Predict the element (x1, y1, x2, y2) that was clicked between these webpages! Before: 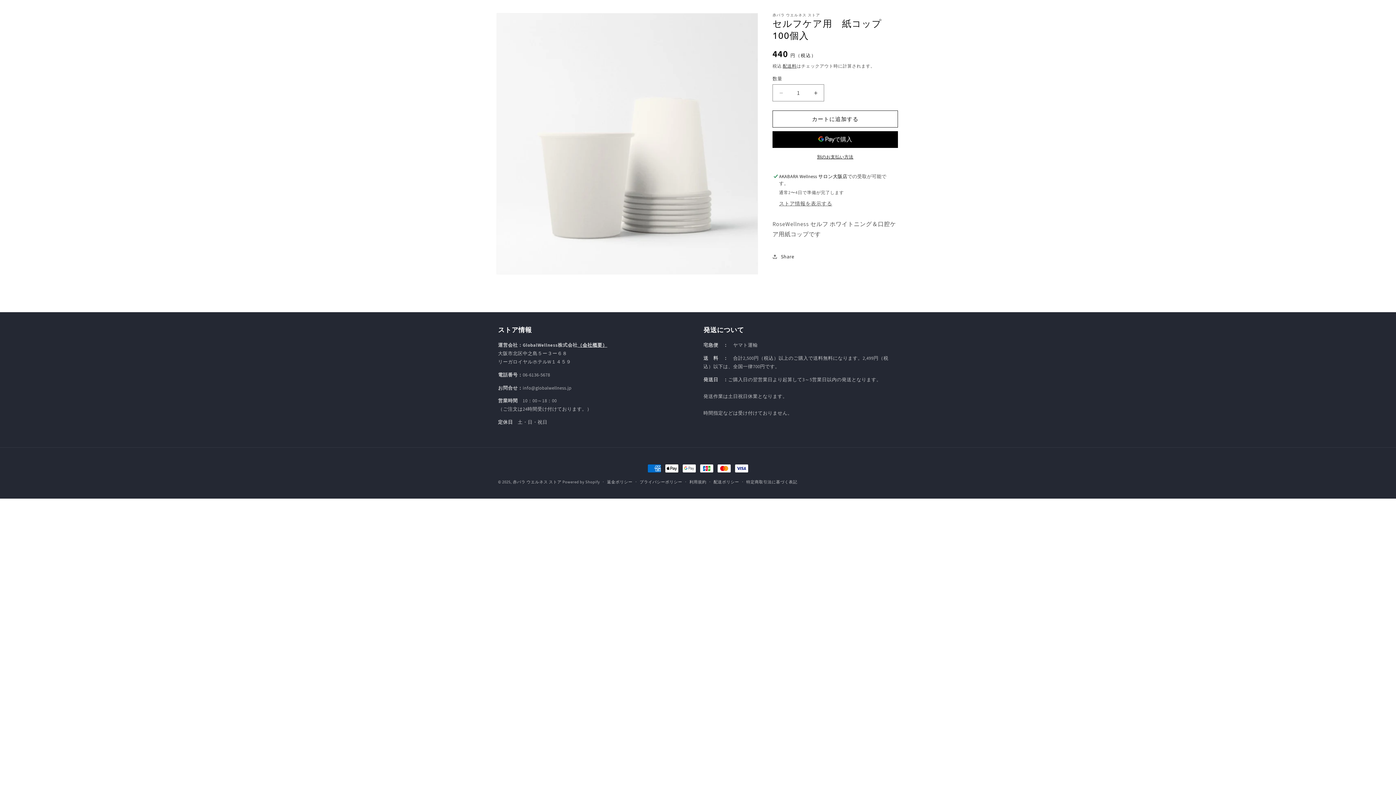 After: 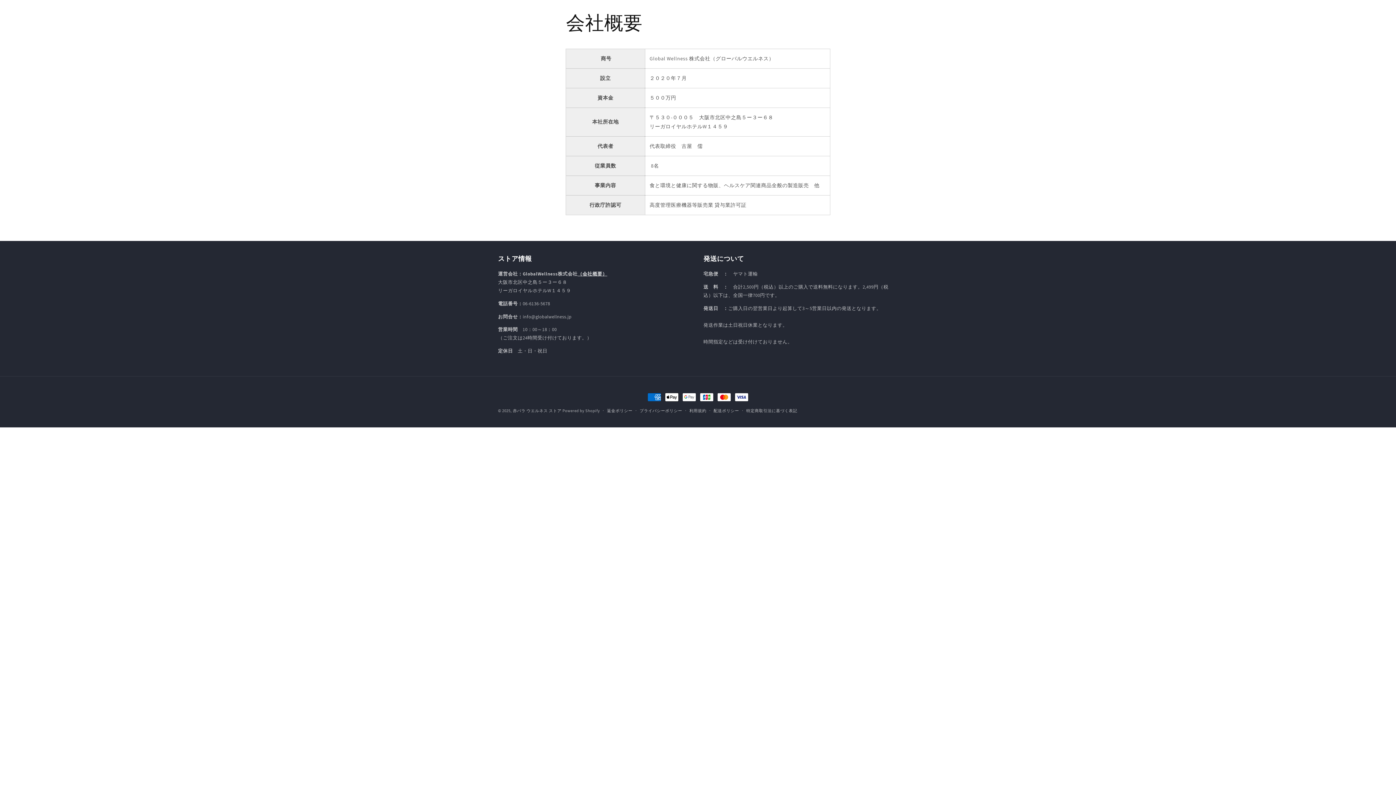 Action: label: （会社概要） bbox: (577, 342, 607, 348)